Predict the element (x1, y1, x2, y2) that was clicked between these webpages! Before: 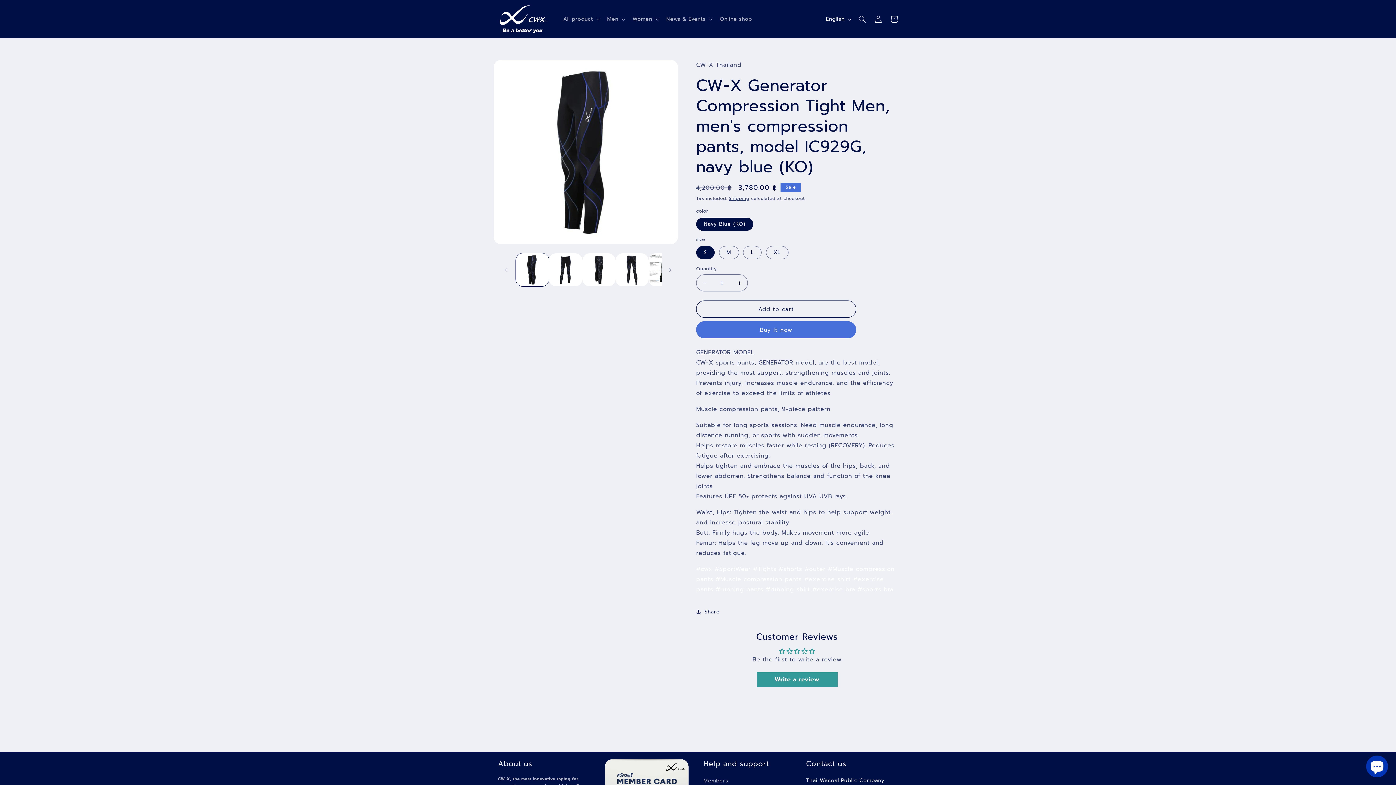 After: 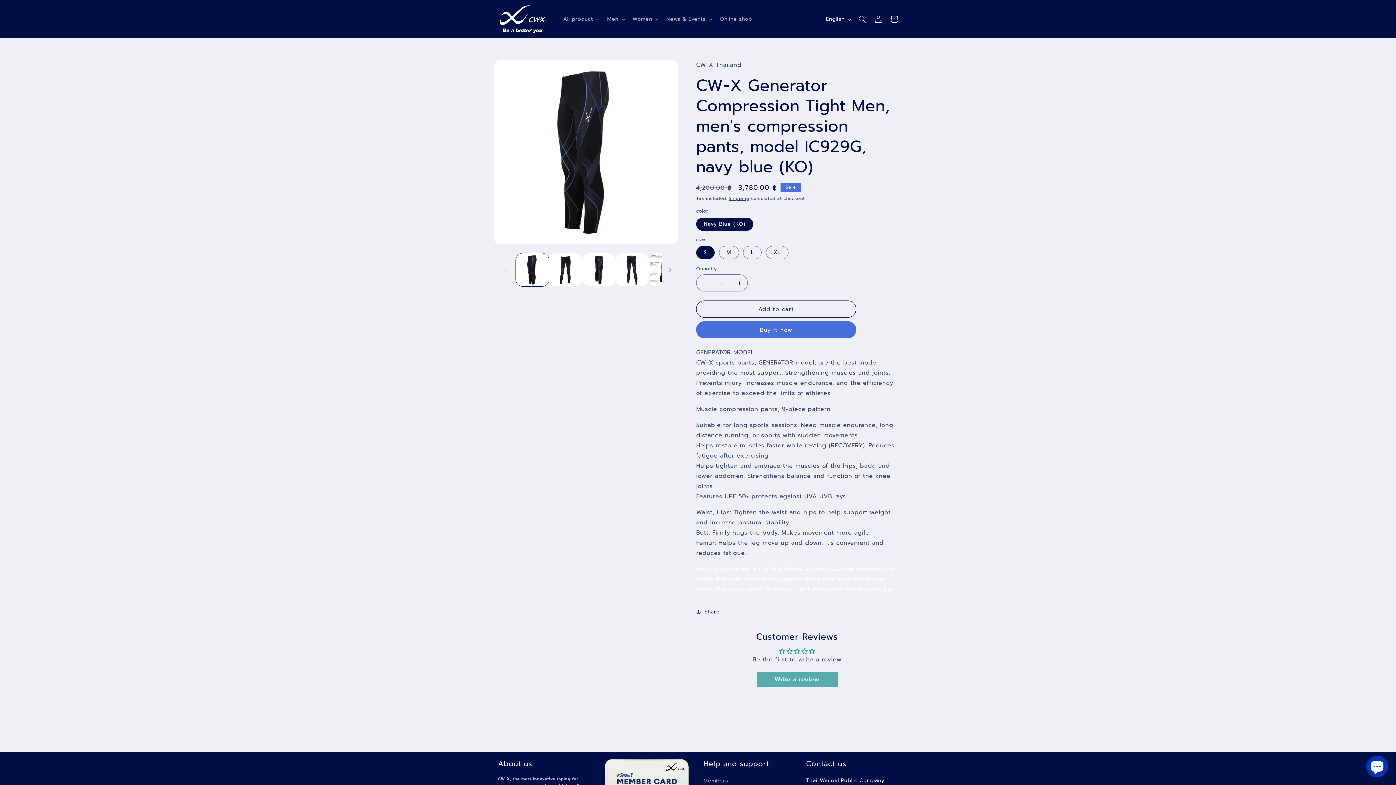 Action: label: Write a review bbox: (756, 672, 837, 687)